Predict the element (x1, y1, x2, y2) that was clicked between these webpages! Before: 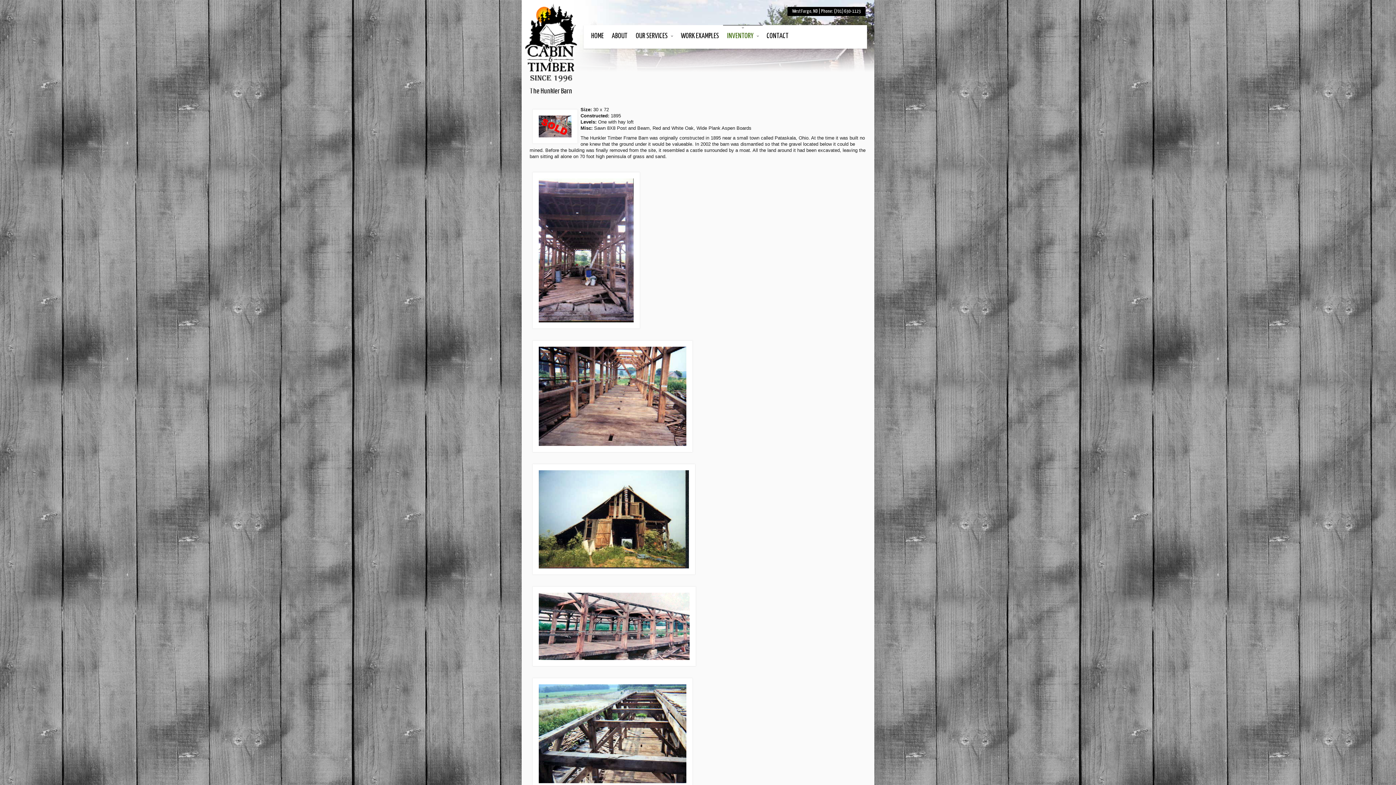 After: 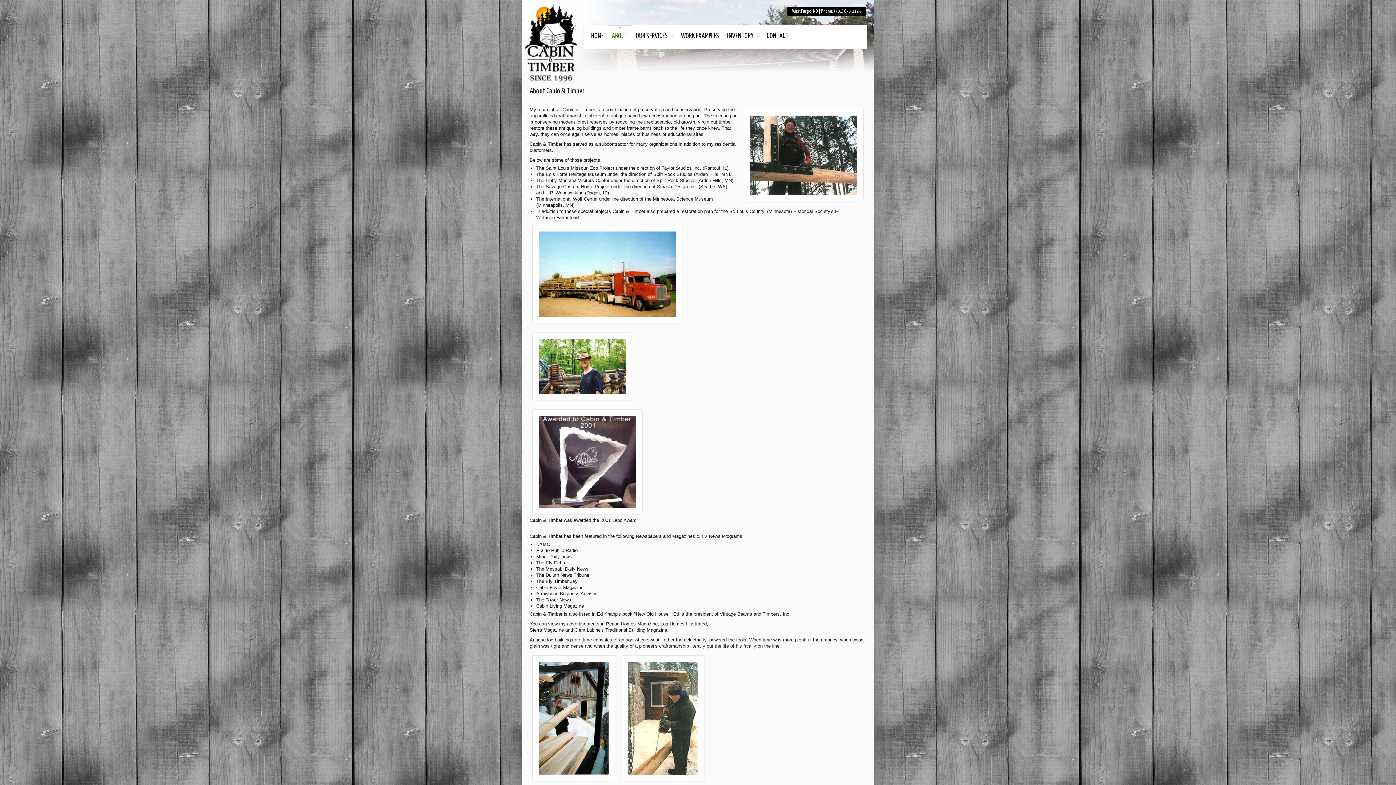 Action: bbox: (608, 32, 632, 39) label: ABOUT